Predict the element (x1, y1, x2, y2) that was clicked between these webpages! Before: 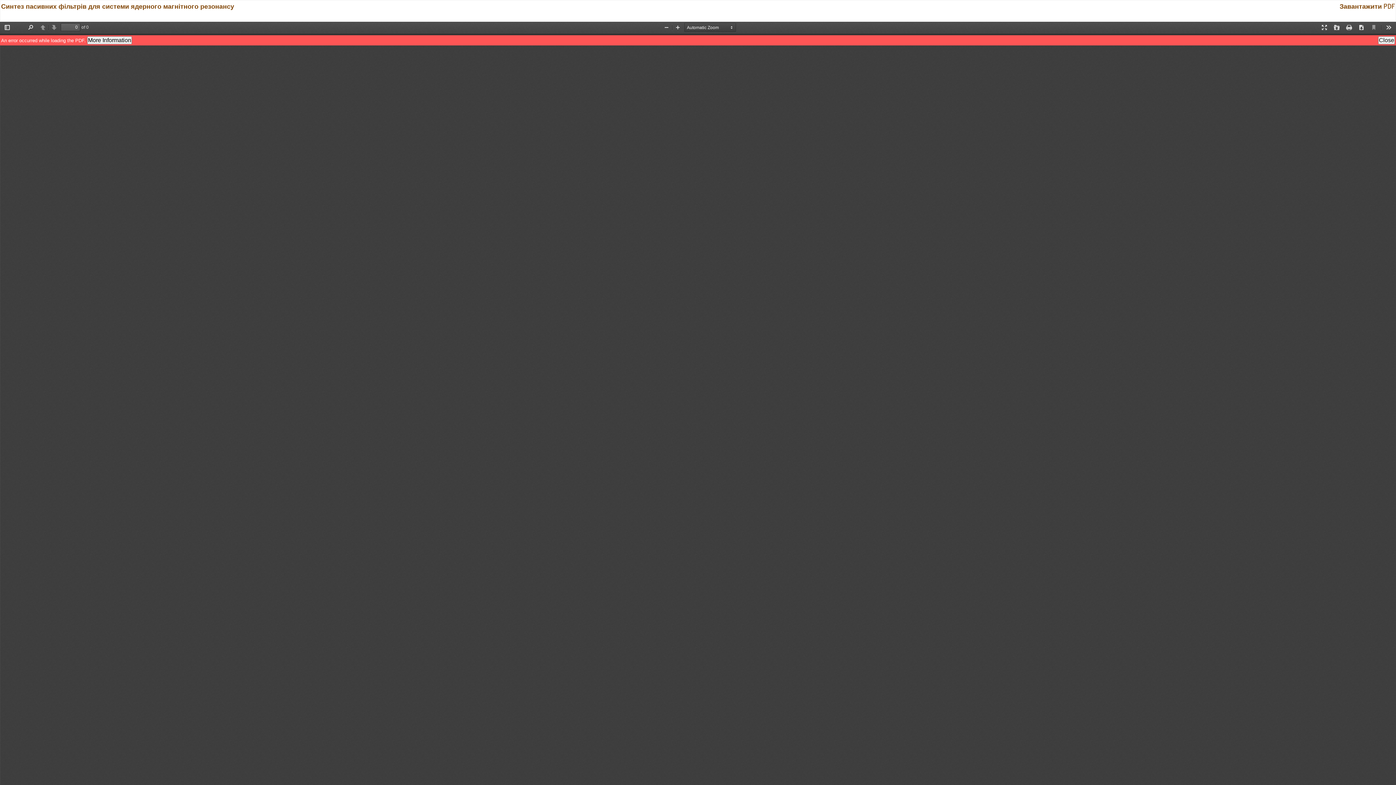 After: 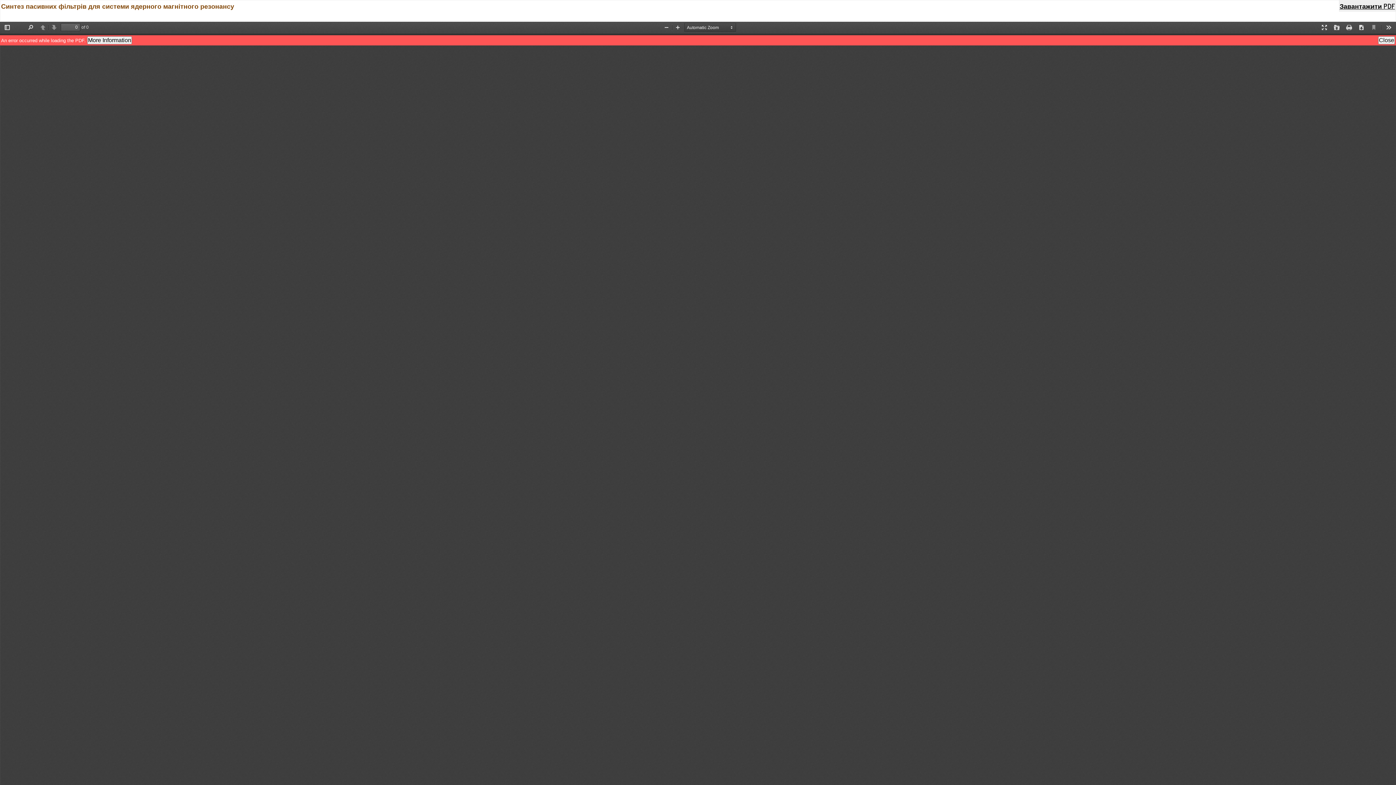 Action: bbox: (1339, 0, 1396, 11) label: Завантажити
Завантажити PDF